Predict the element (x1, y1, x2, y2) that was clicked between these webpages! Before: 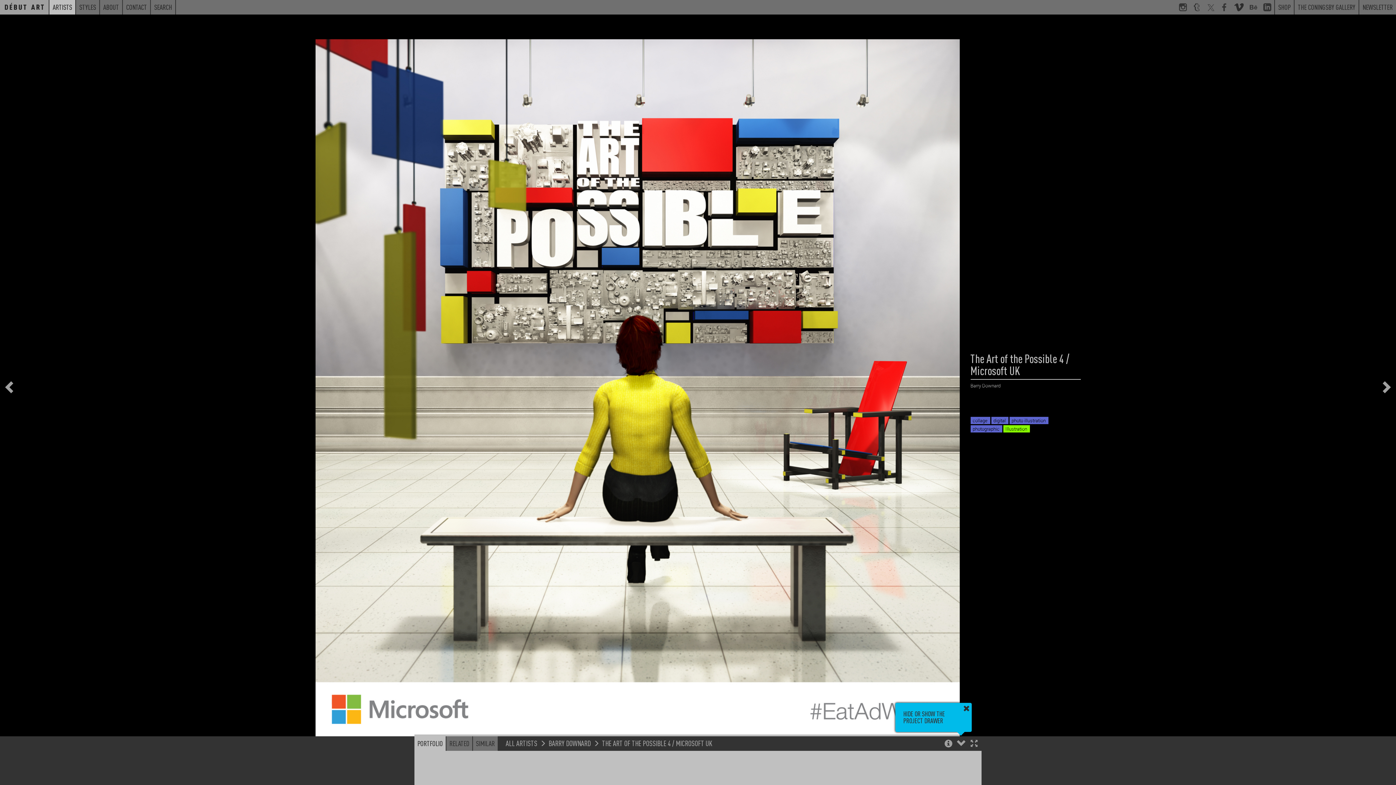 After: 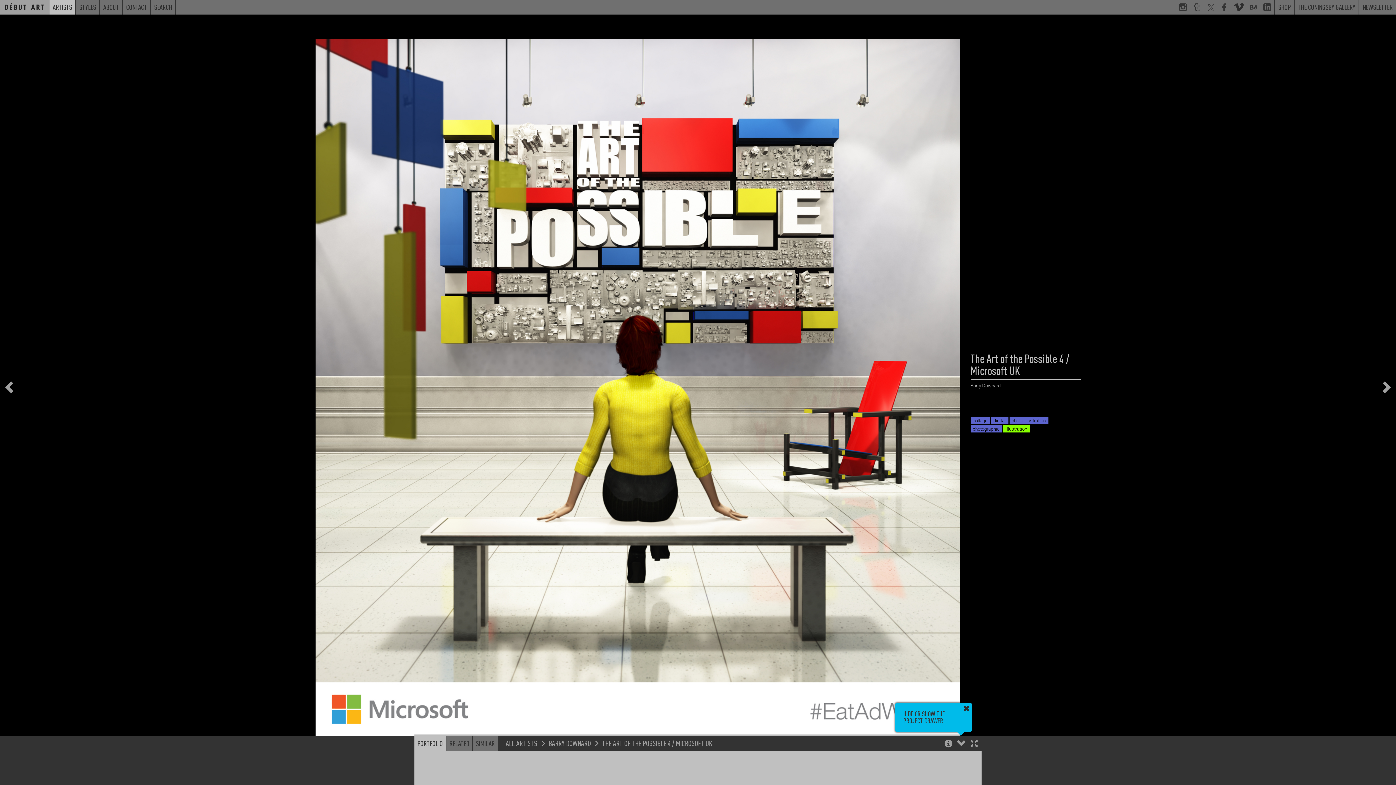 Action: label: THE ART OF THE POSSIBLE 4 / MICROSOFT UK bbox: (602, 738, 712, 748)